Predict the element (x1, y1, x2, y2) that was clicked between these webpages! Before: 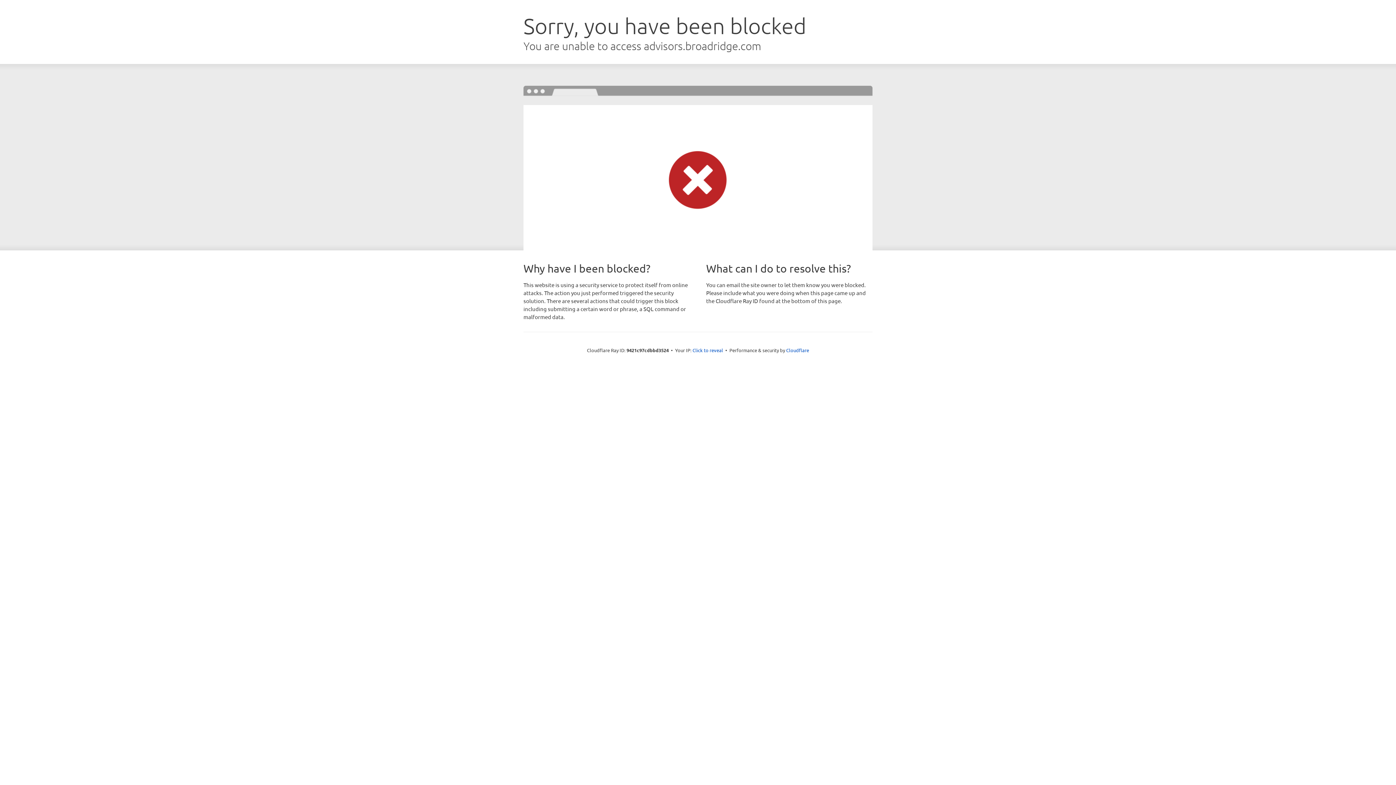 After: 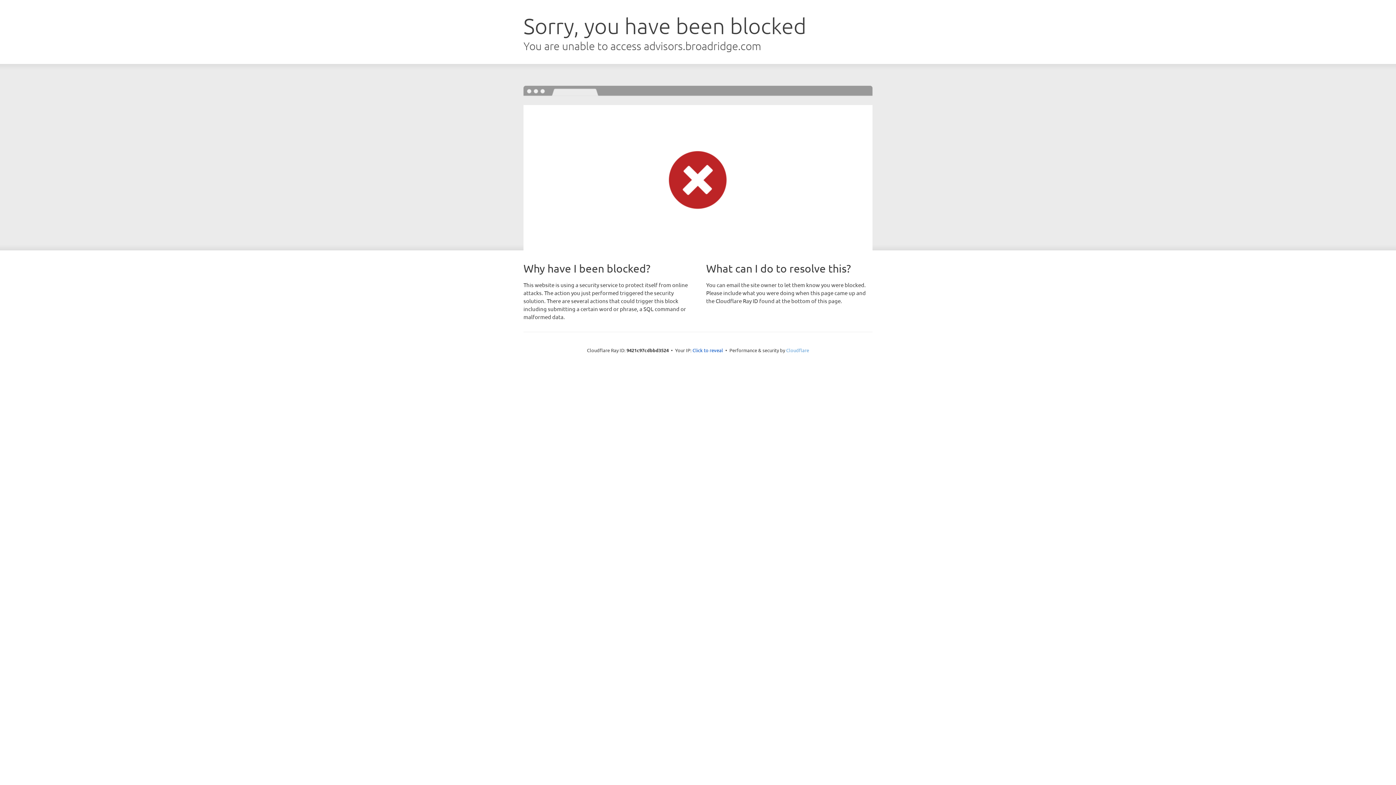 Action: bbox: (786, 347, 809, 353) label: Cloudflare